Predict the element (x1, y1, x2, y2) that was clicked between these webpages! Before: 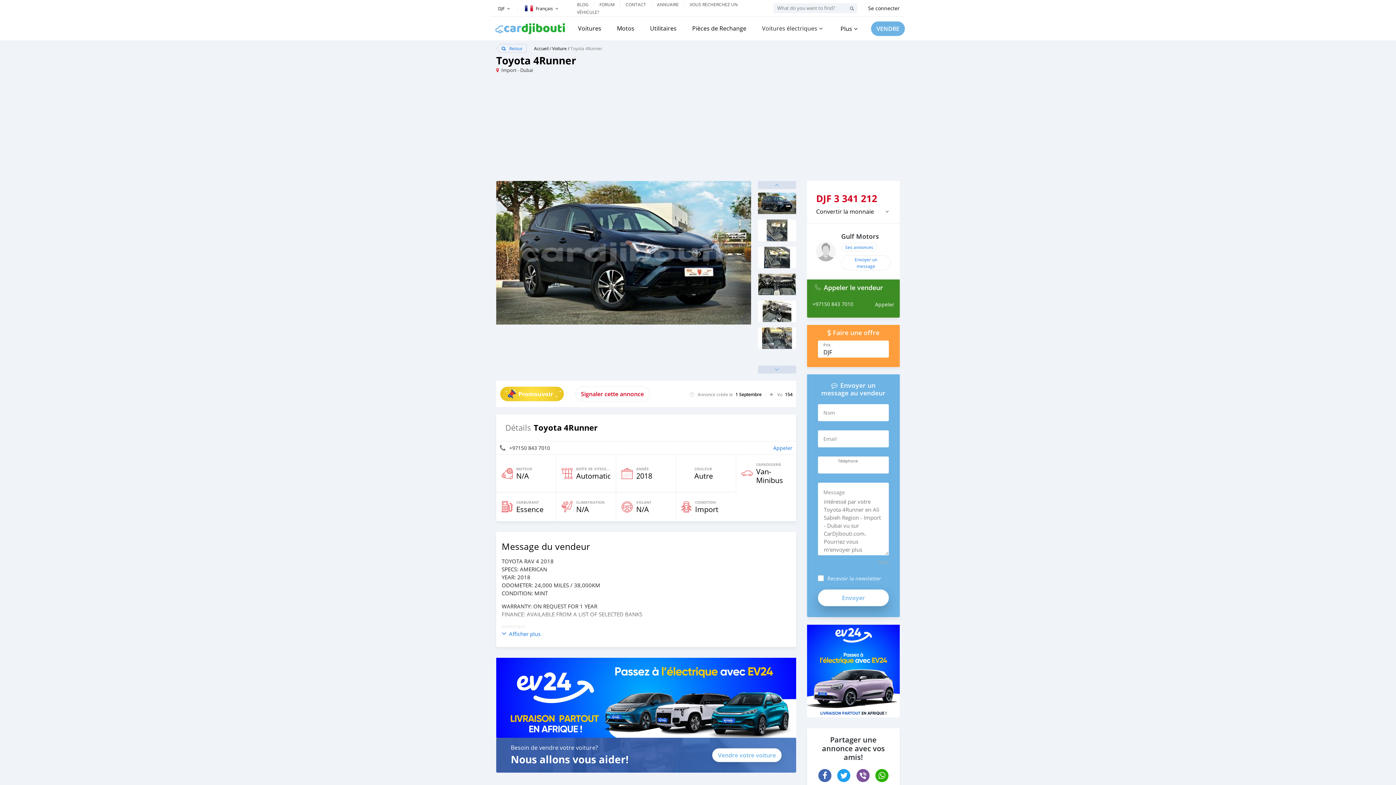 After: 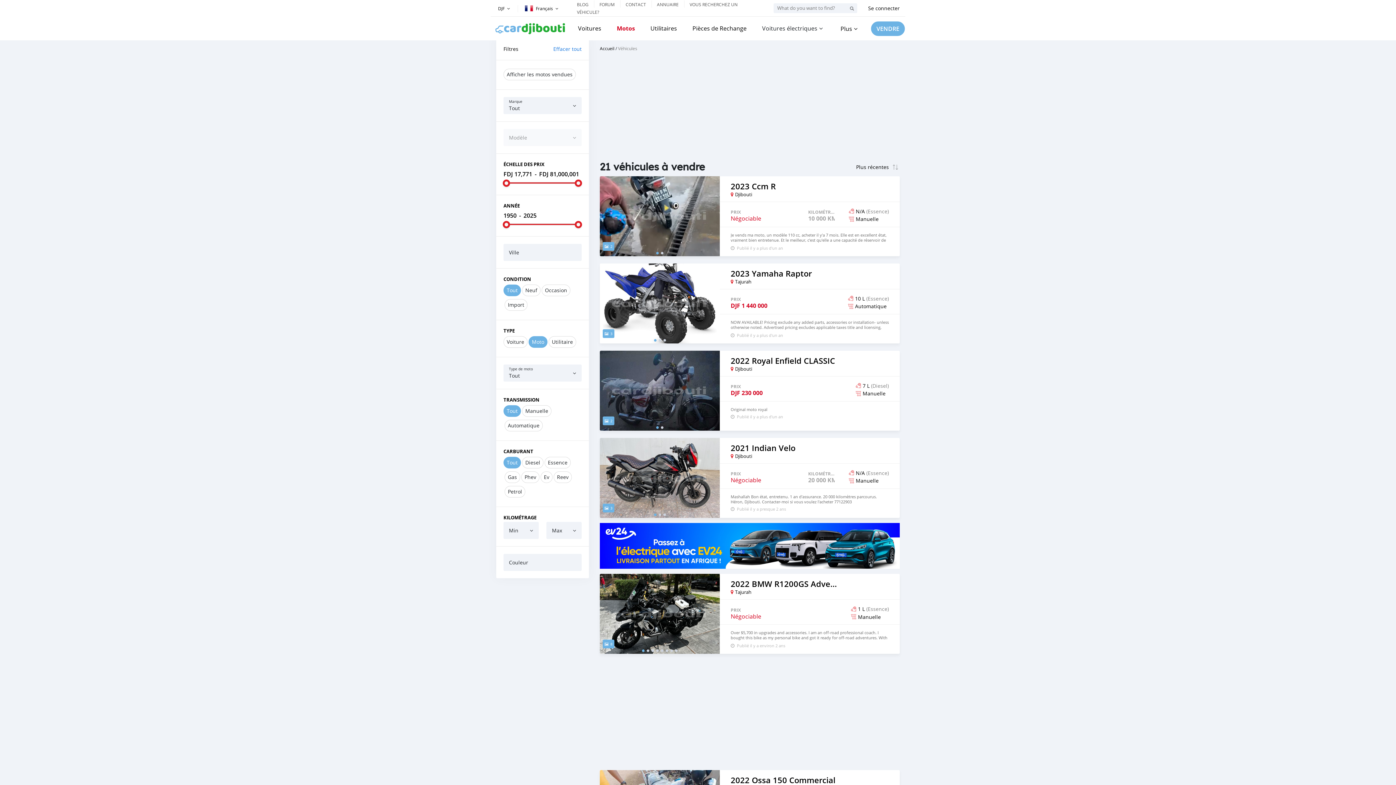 Action: label: Motos bbox: (617, 23, 634, 33)